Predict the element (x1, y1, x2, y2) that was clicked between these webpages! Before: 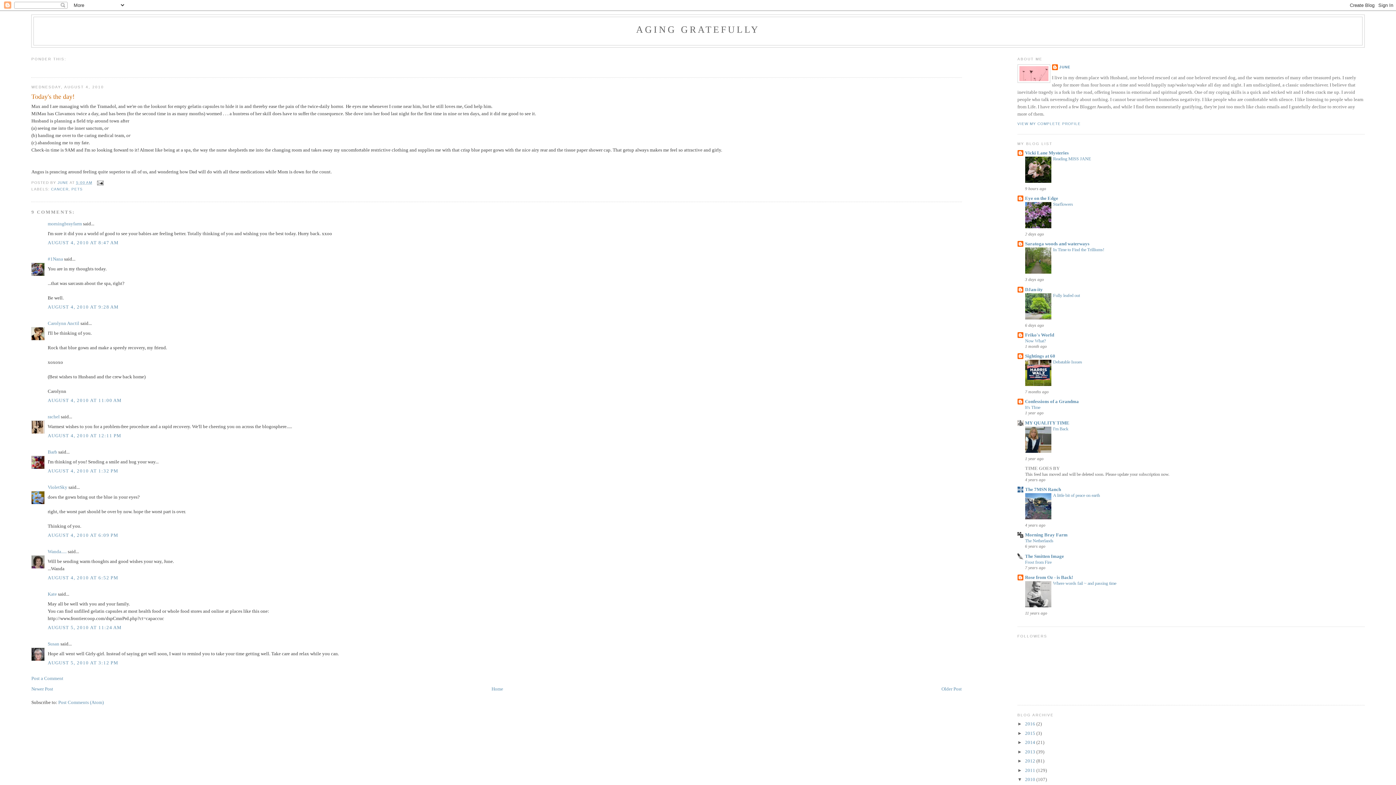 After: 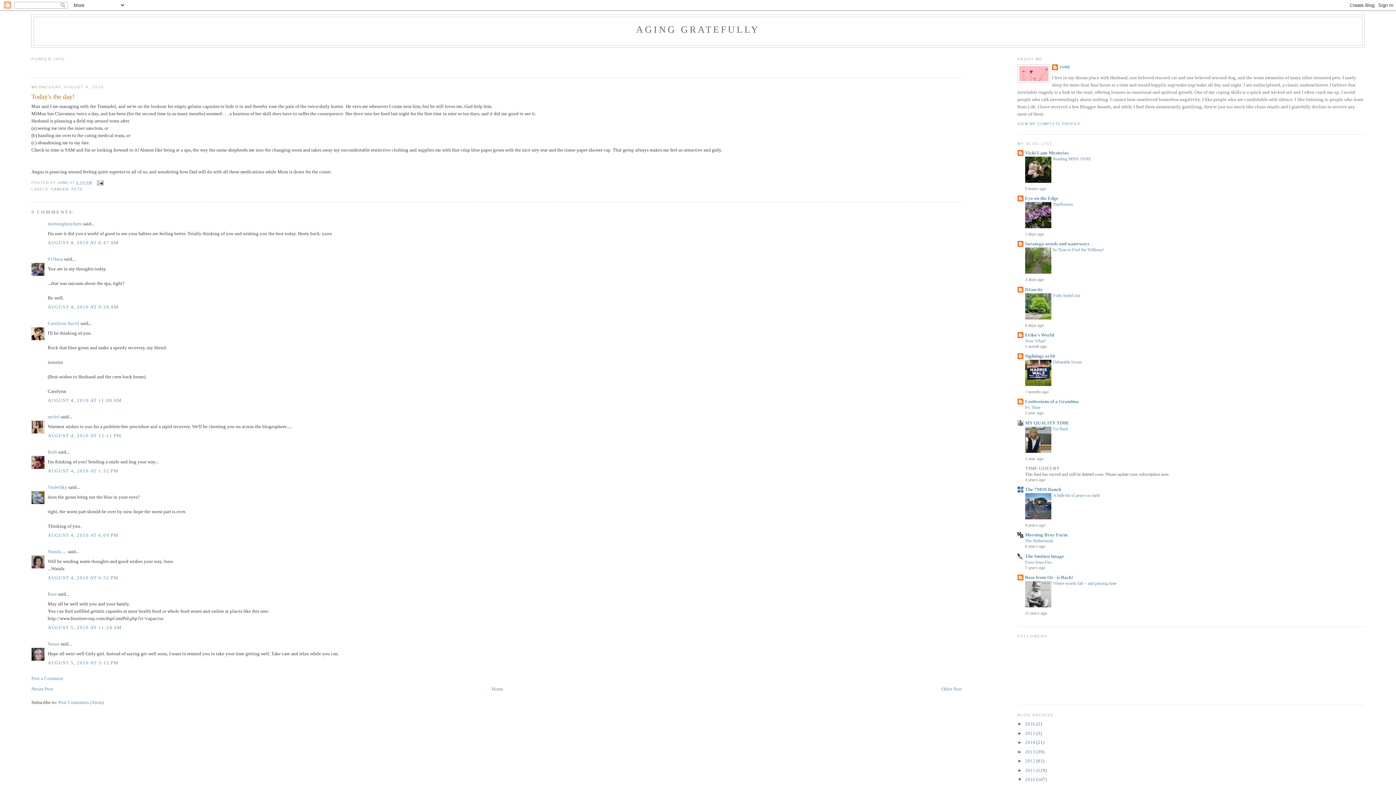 Action: bbox: (1025, 315, 1051, 320)